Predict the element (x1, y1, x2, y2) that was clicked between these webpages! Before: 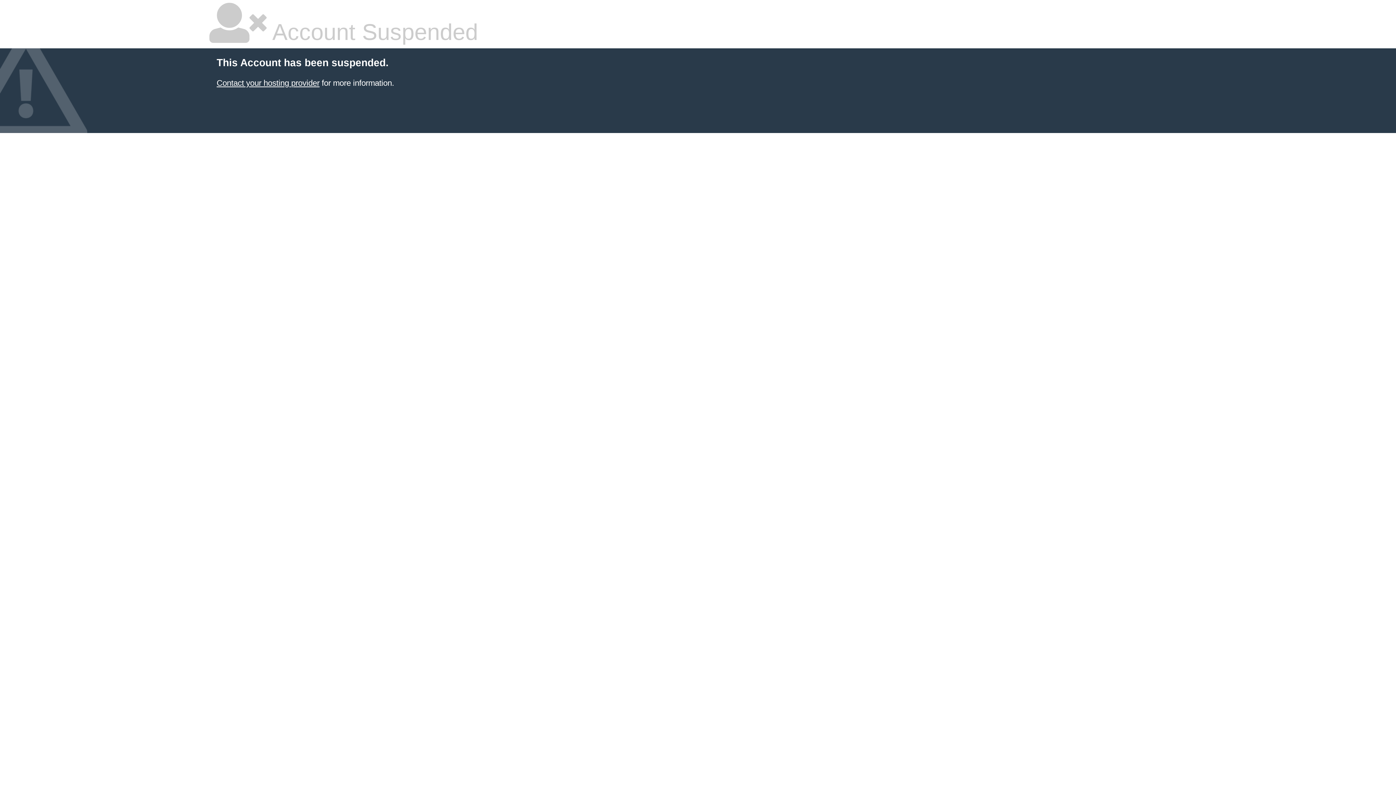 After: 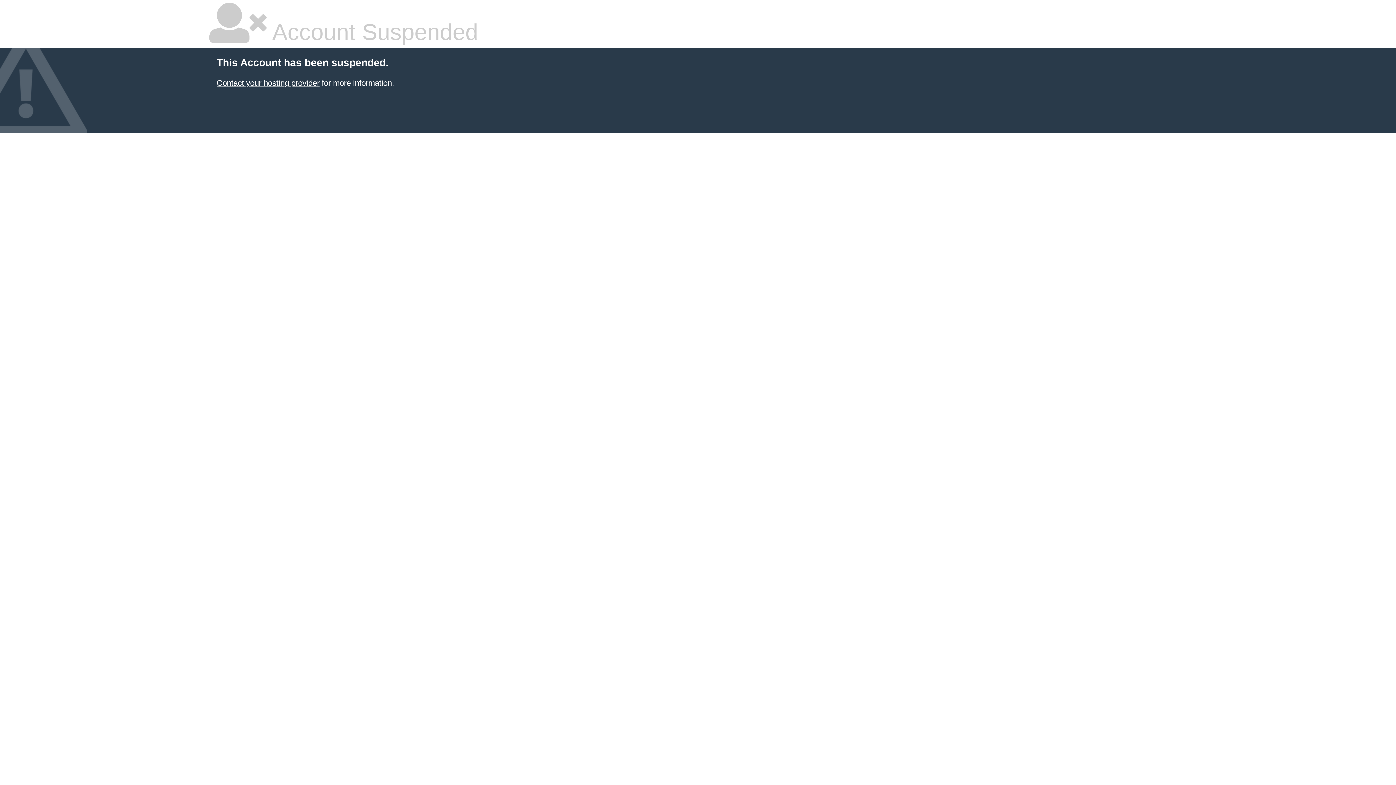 Action: label: Contact your hosting provider bbox: (216, 78, 319, 87)